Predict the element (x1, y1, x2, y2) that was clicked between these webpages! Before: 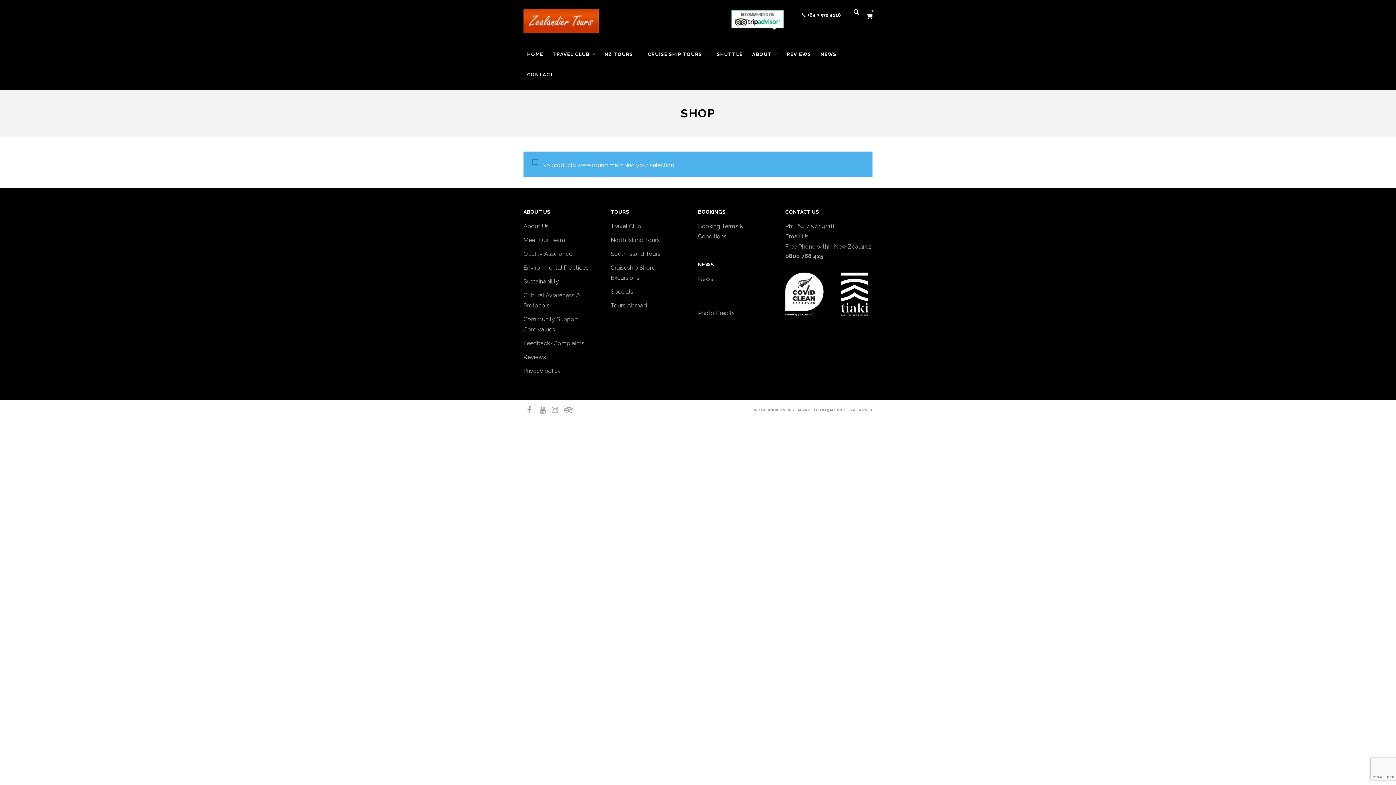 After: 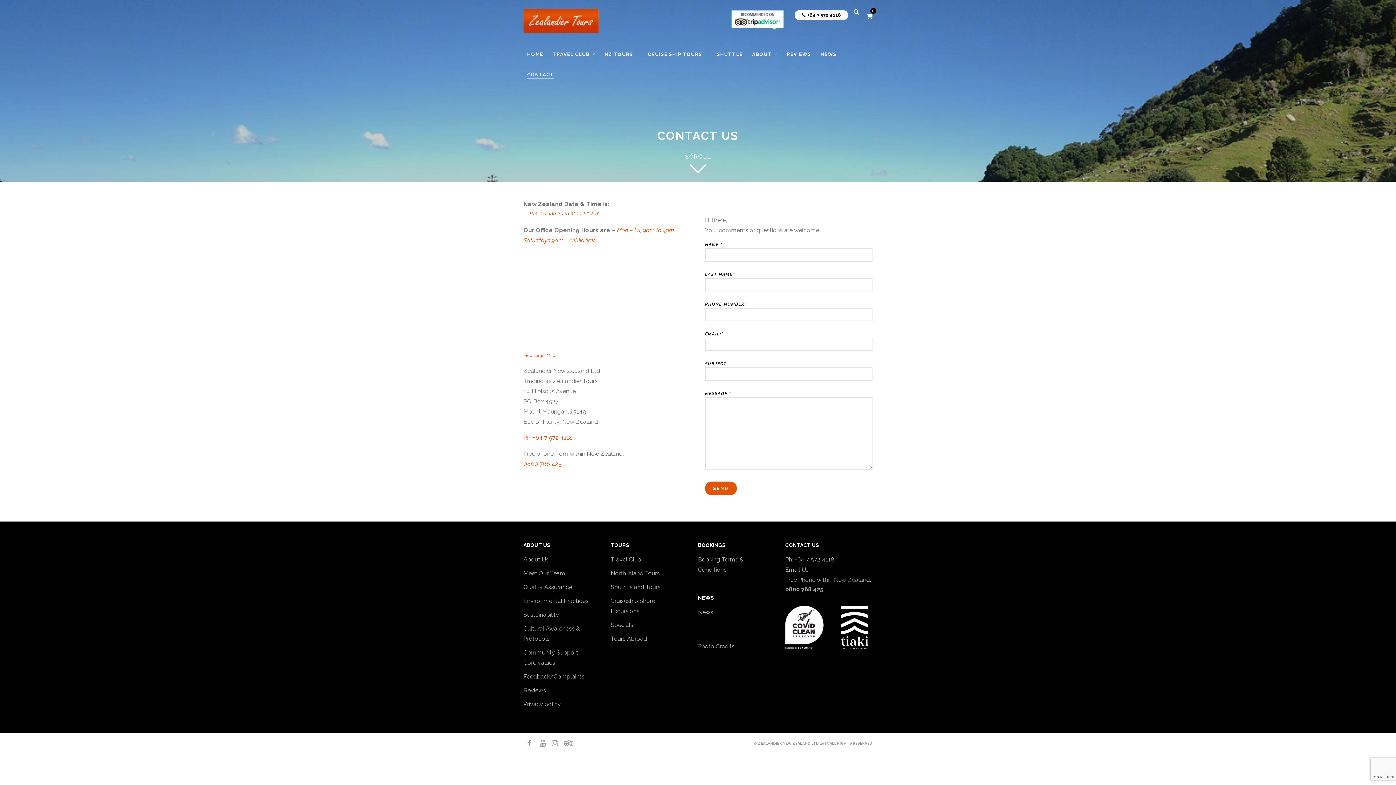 Action: label: CONTACT bbox: (523, 70, 557, 89)